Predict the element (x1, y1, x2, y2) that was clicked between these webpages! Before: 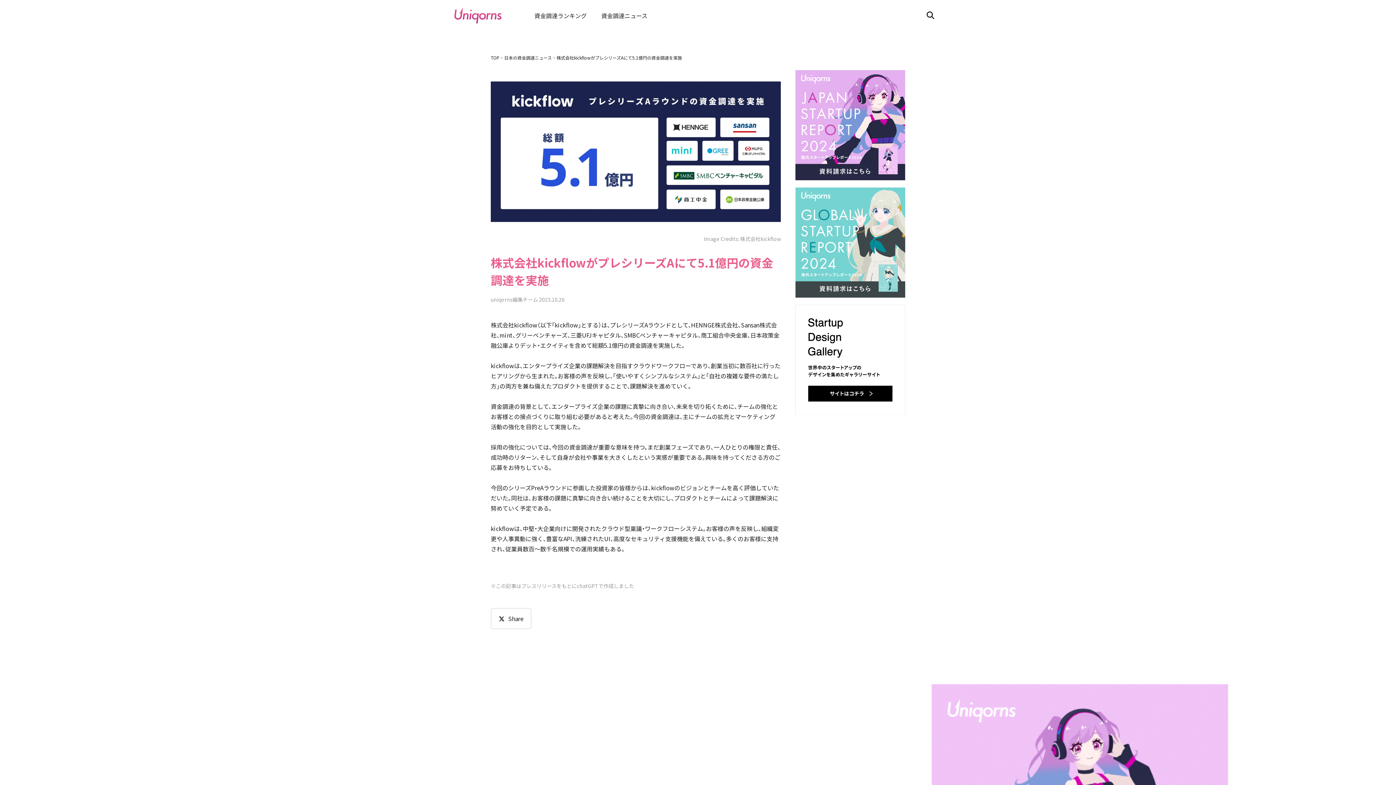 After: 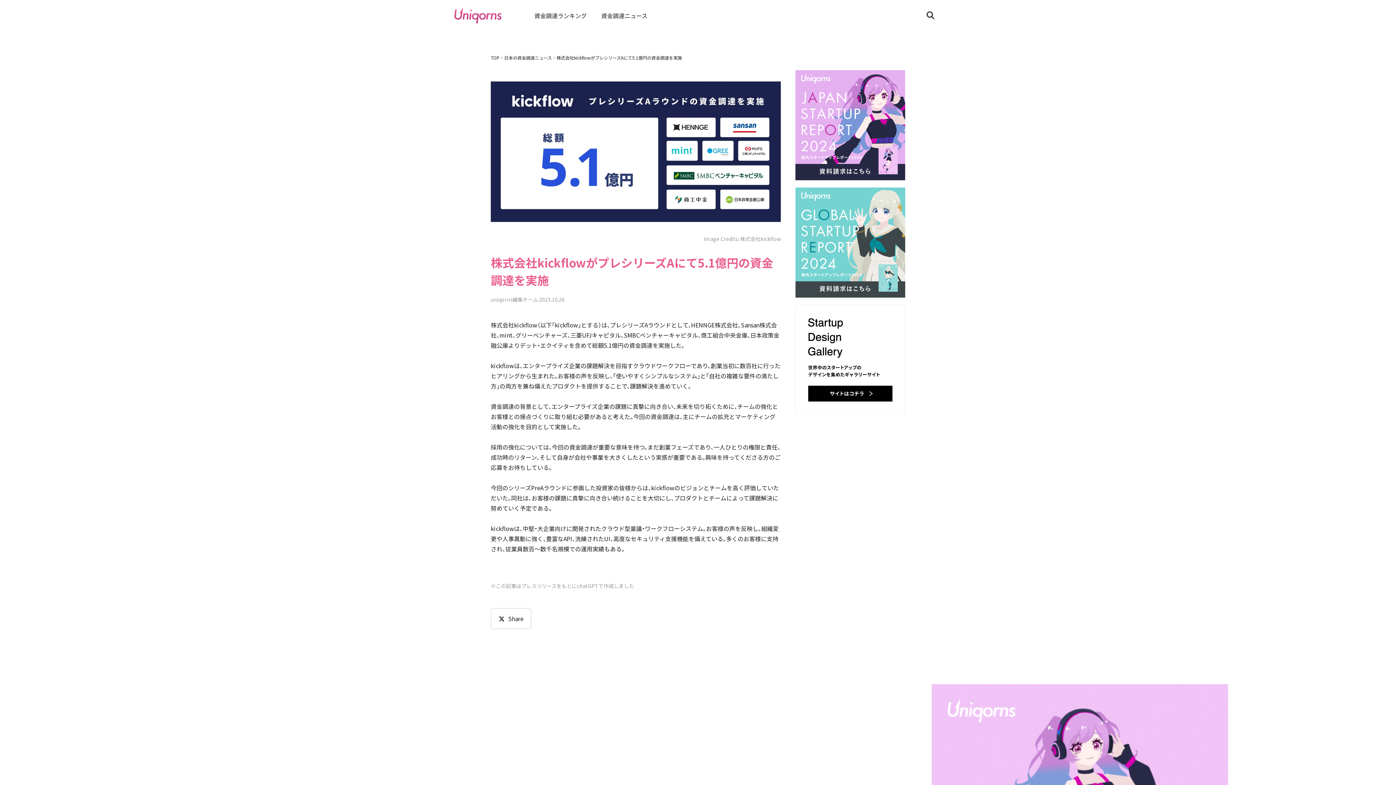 Action: bbox: (795, 304, 905, 414)